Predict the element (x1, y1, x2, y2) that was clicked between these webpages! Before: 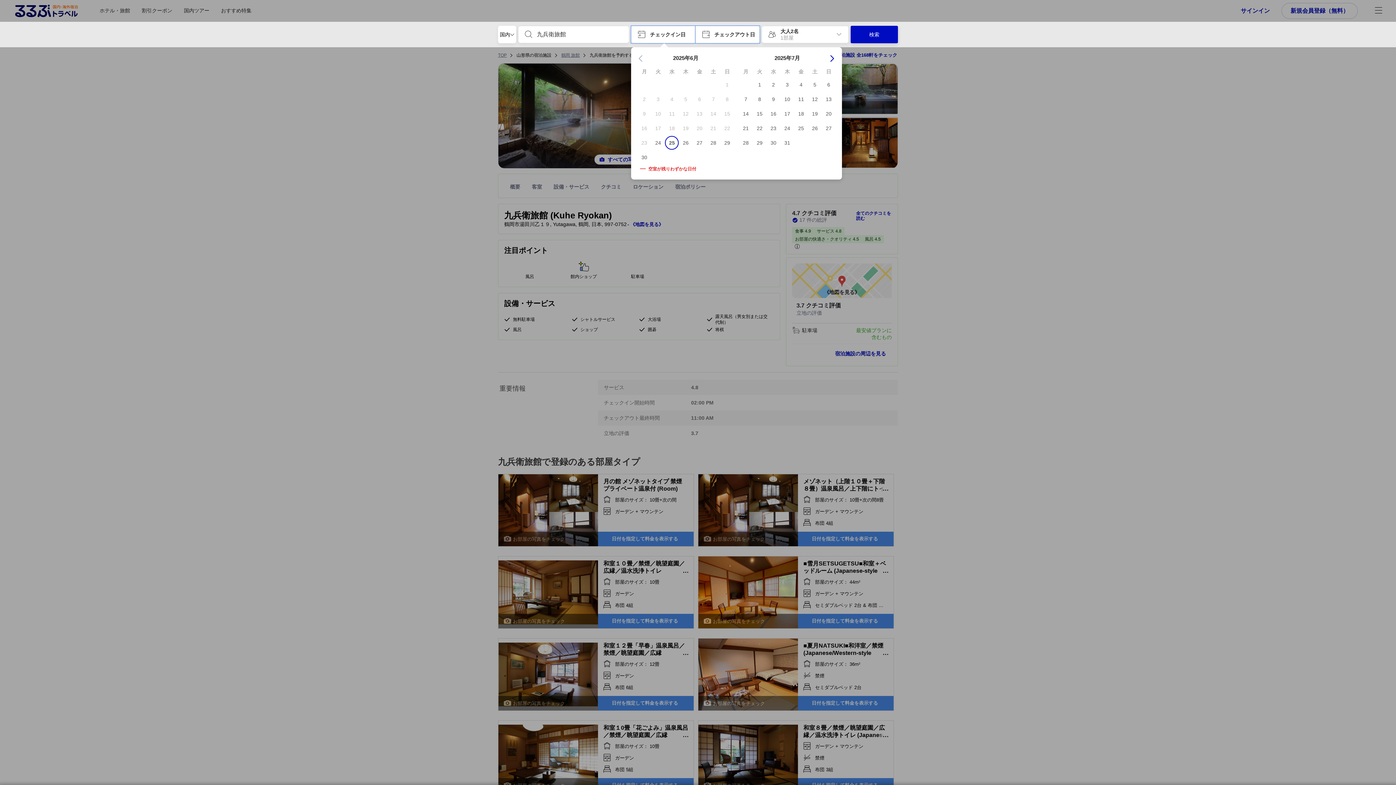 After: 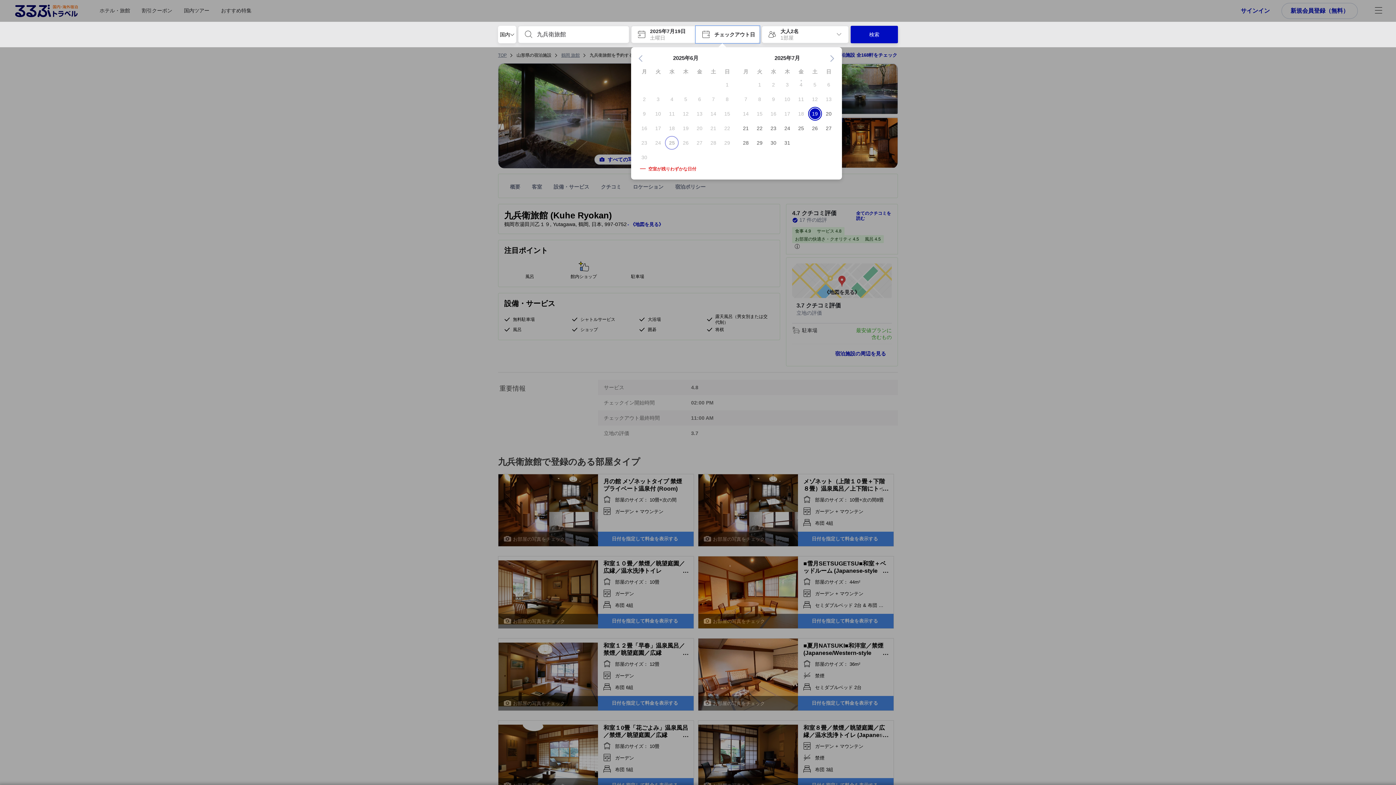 Action: bbox: (808, 110, 822, 117) label: 19